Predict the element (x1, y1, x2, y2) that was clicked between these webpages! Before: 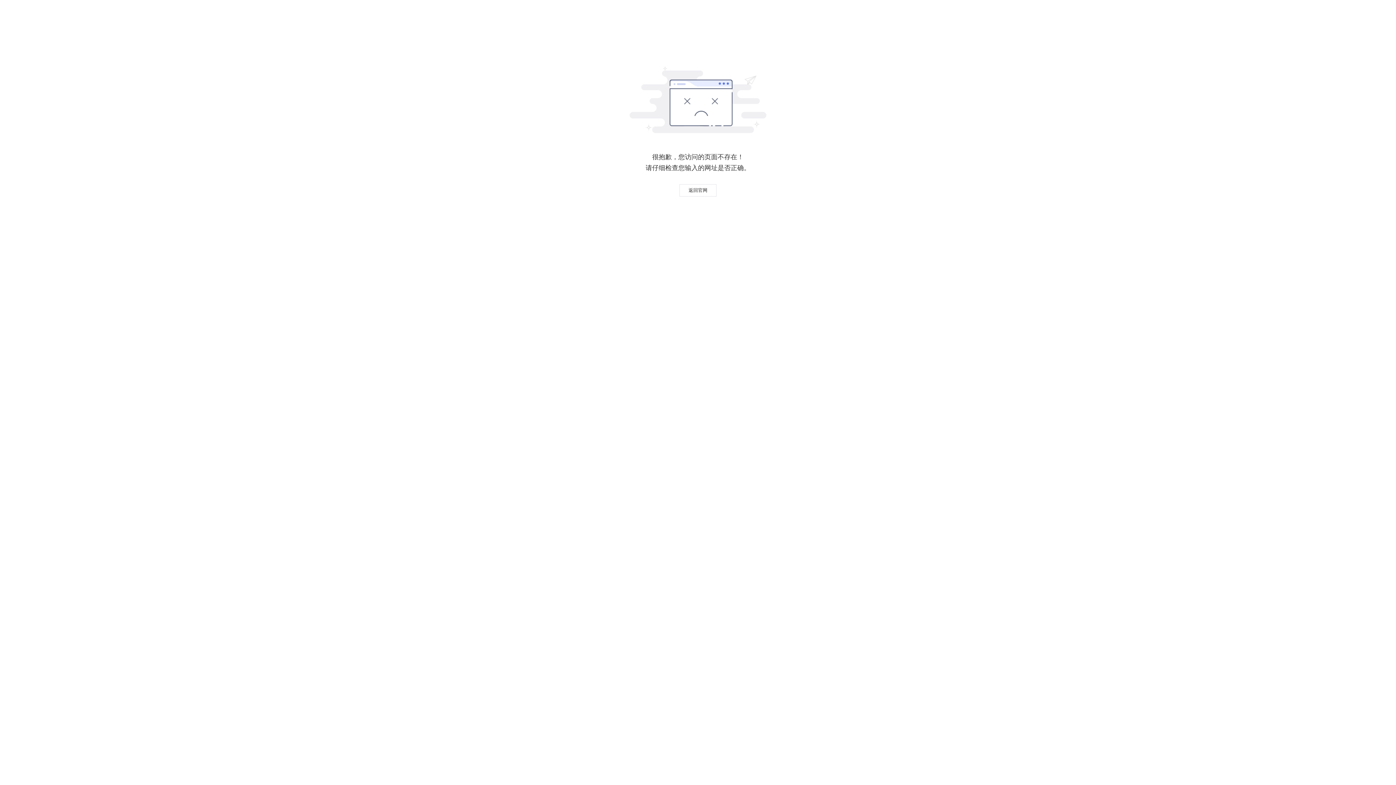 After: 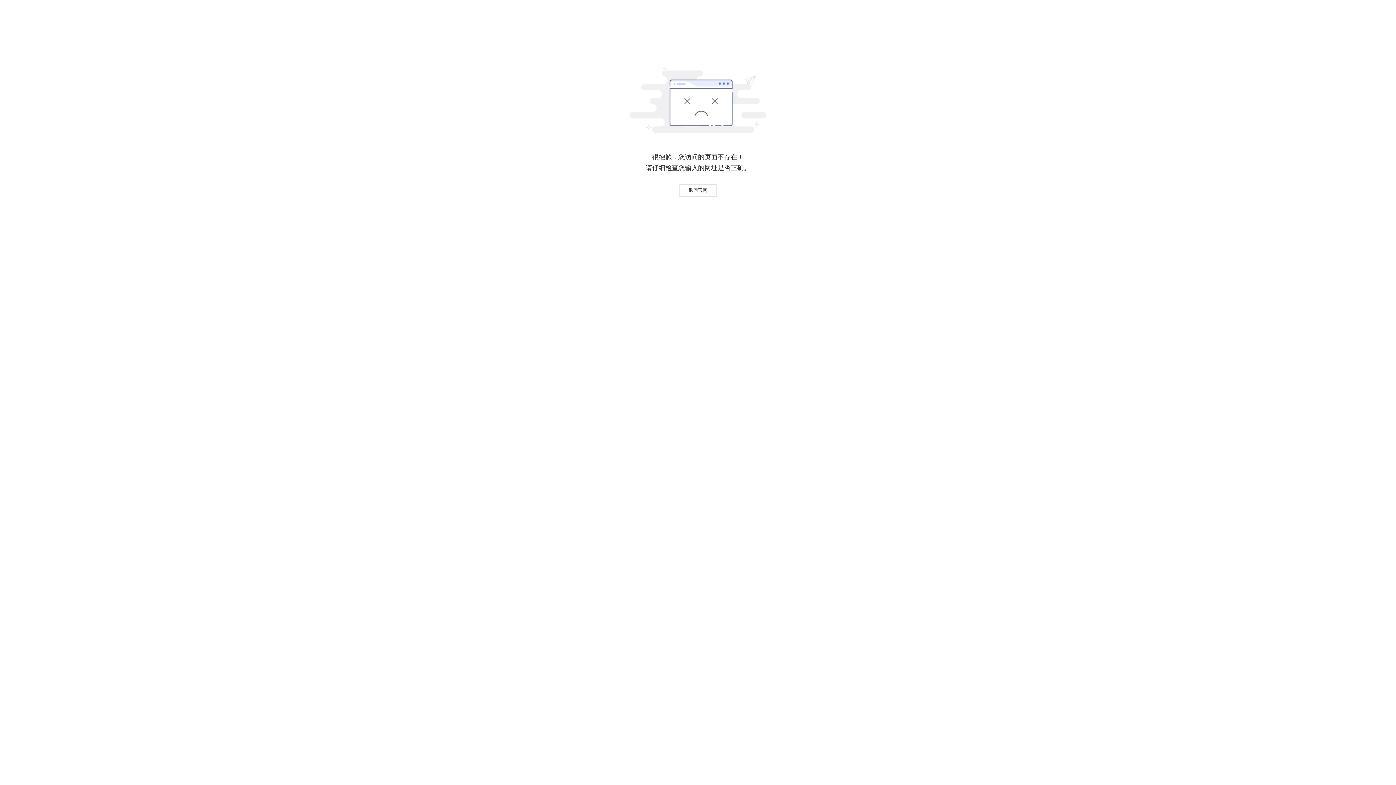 Action: bbox: (679, 184, 716, 196) label: 返回官网